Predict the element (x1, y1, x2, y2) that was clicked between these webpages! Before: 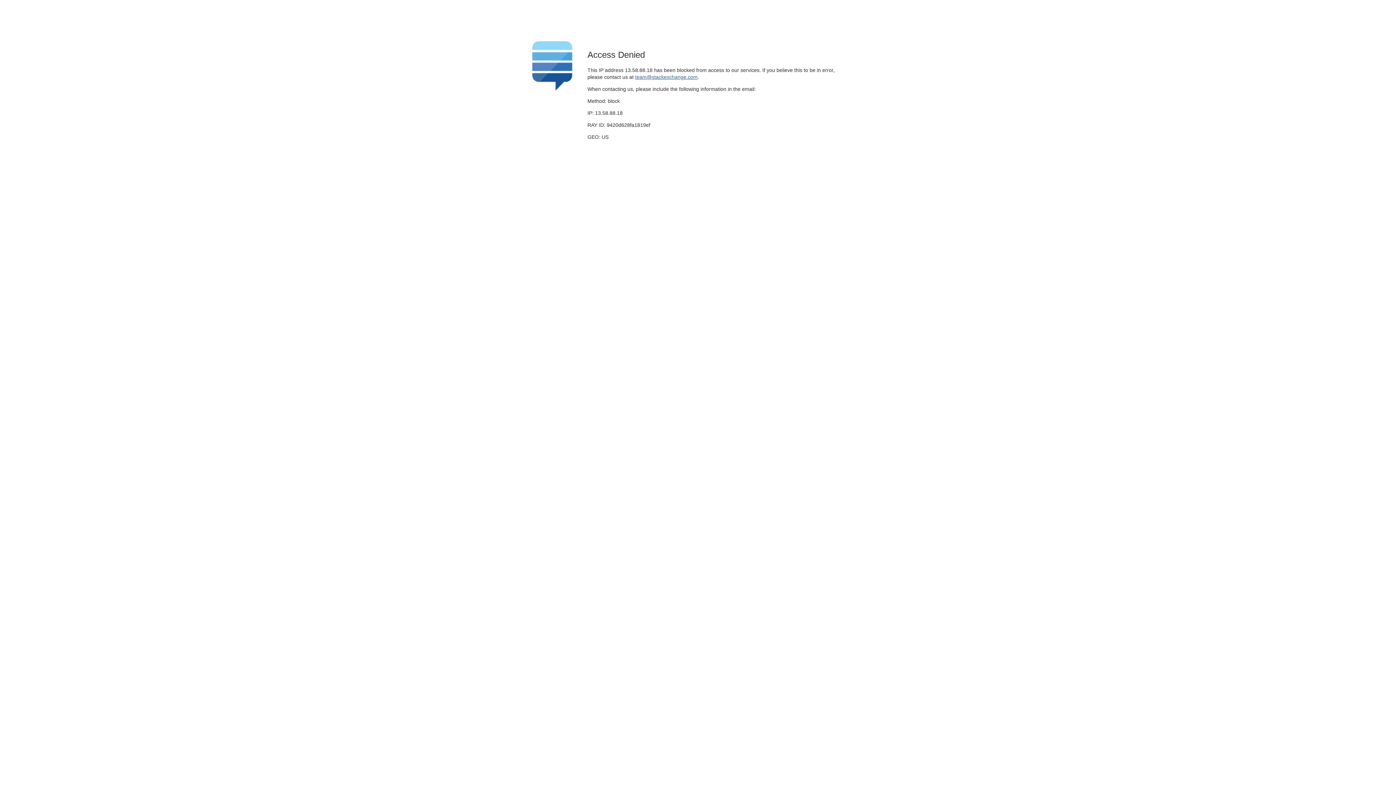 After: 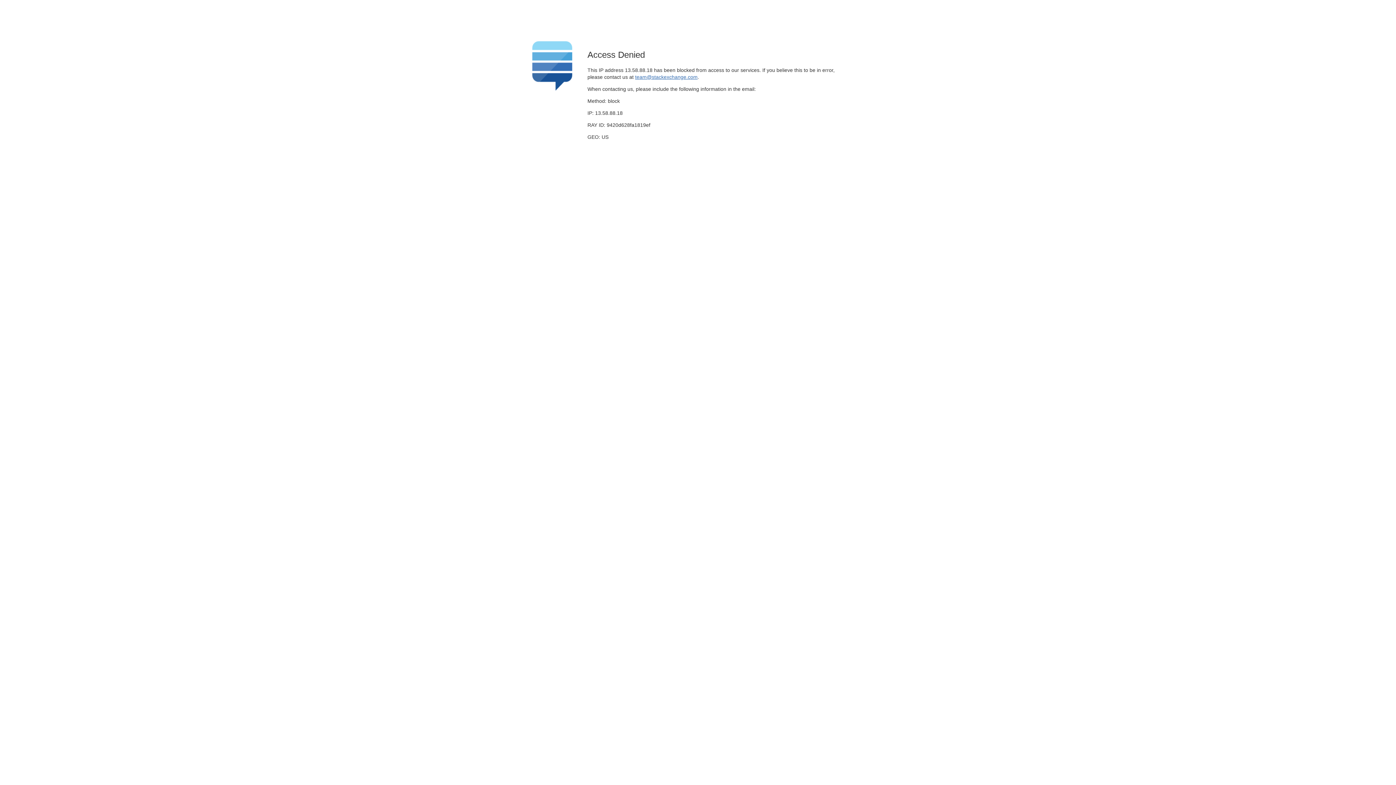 Action: label: team@stackexchange.com bbox: (635, 74, 697, 79)